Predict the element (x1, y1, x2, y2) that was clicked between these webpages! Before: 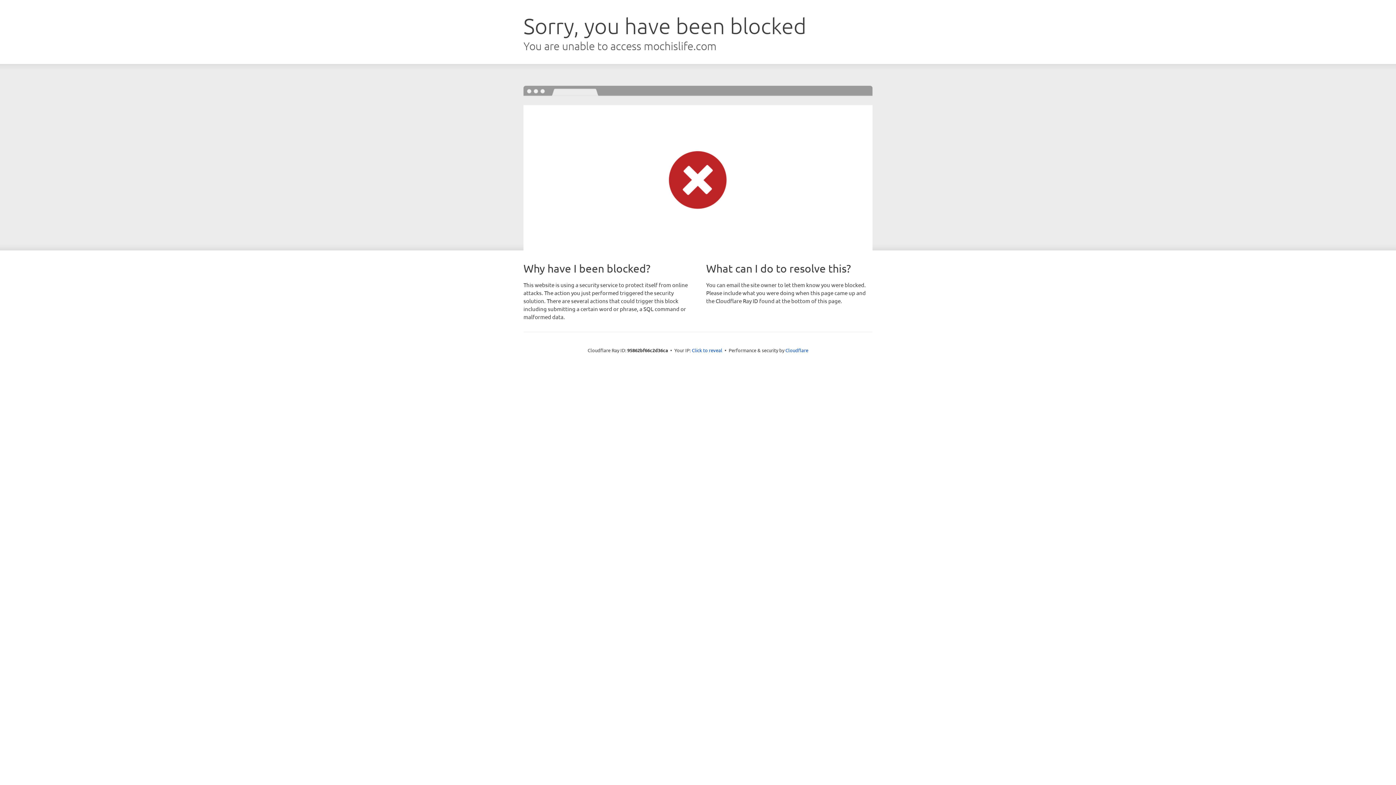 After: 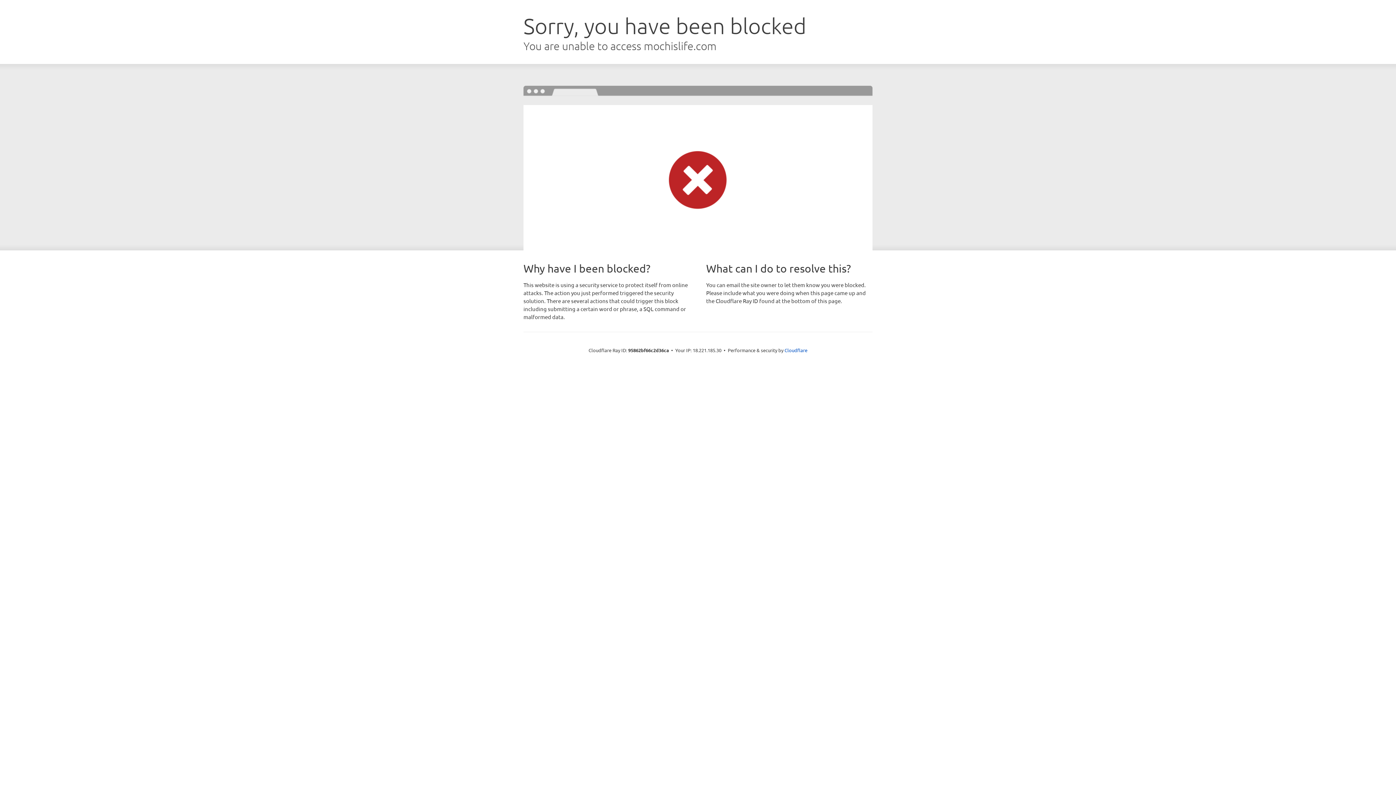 Action: bbox: (692, 346, 722, 353) label: Click to reveal